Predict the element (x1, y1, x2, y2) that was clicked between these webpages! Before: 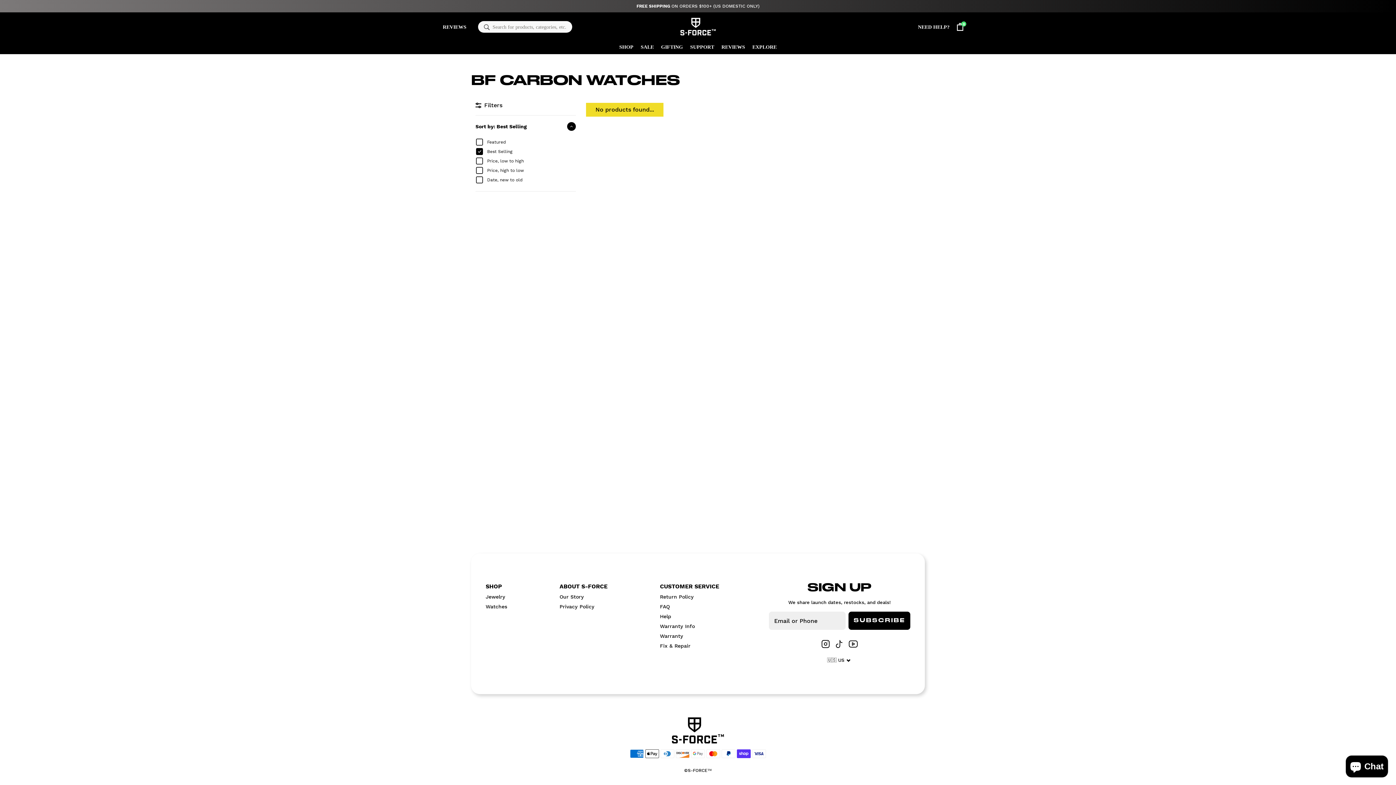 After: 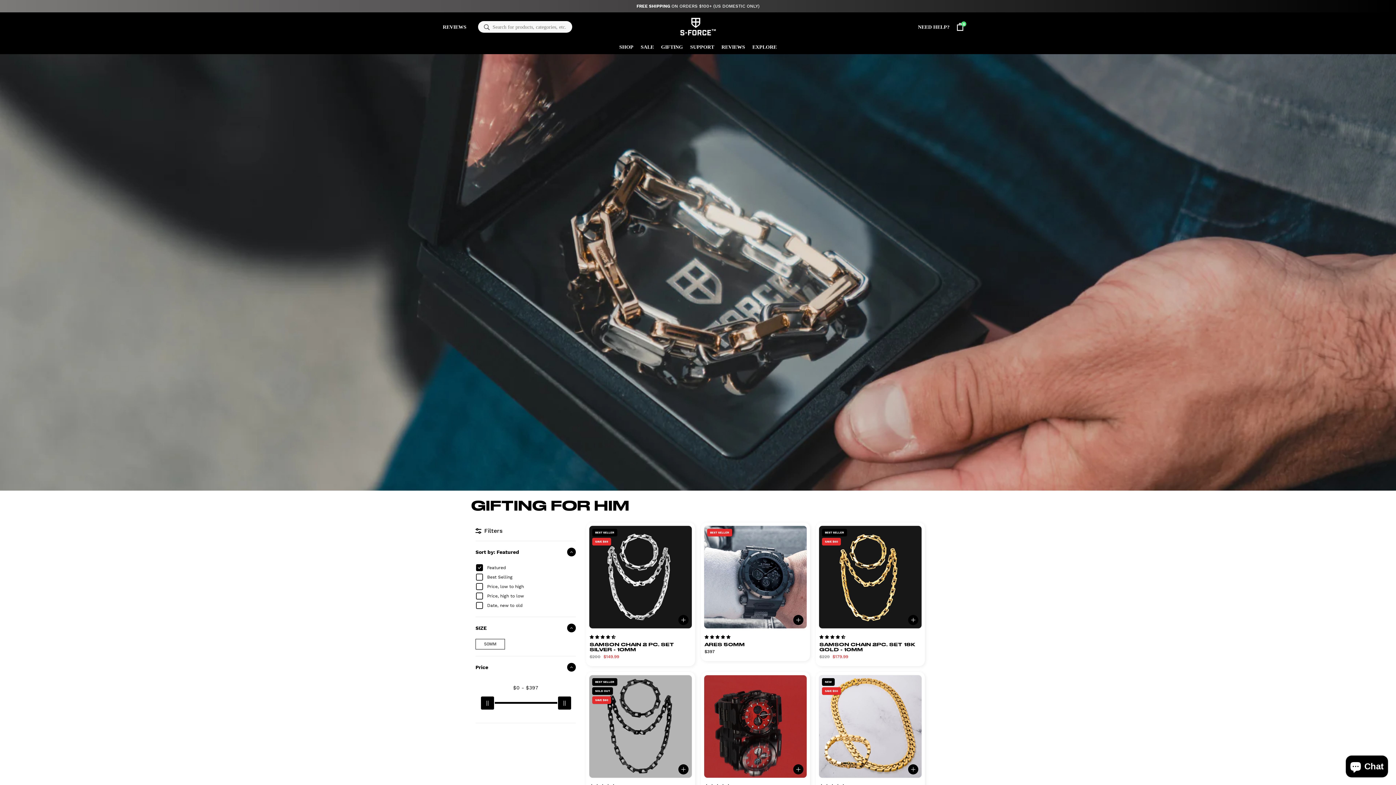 Action: bbox: (657, 41, 686, 54) label: GIFTING